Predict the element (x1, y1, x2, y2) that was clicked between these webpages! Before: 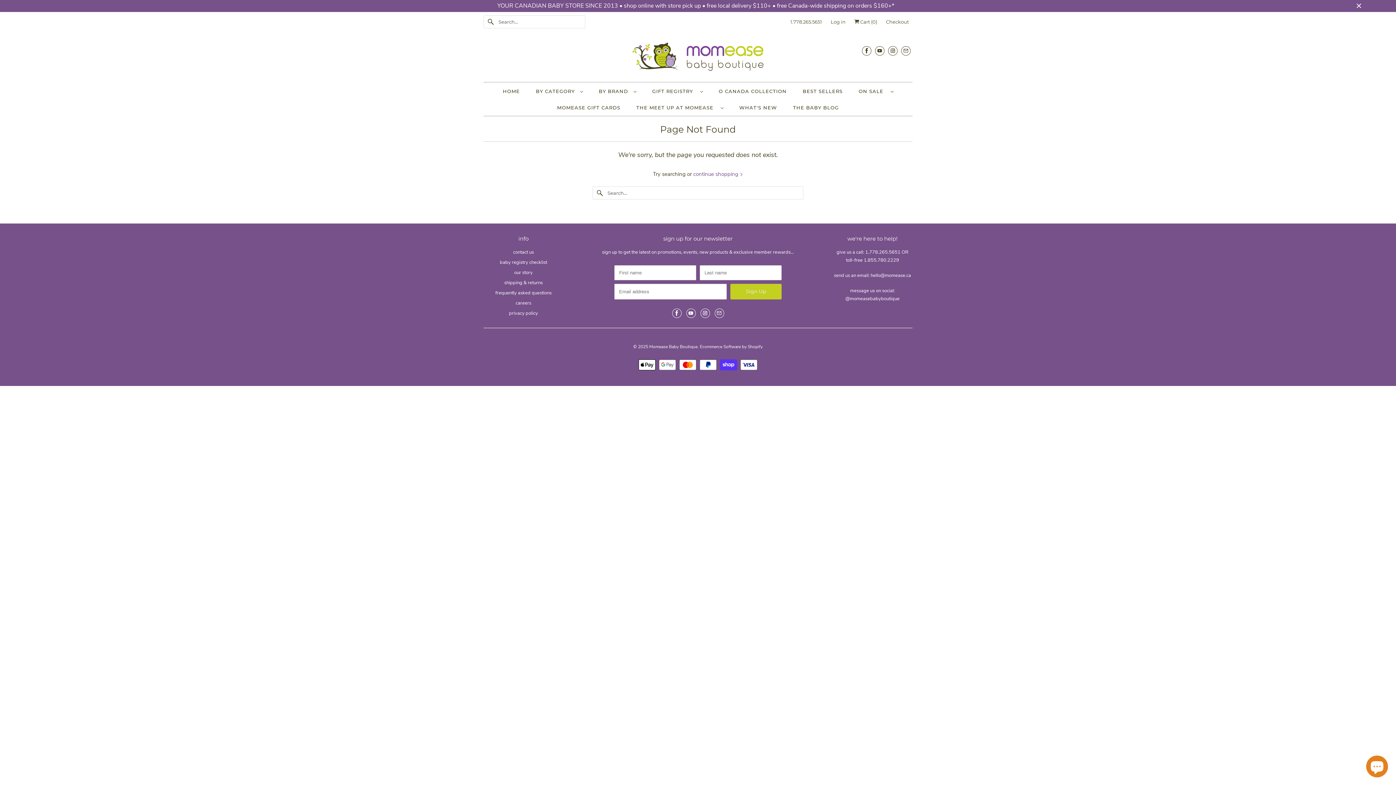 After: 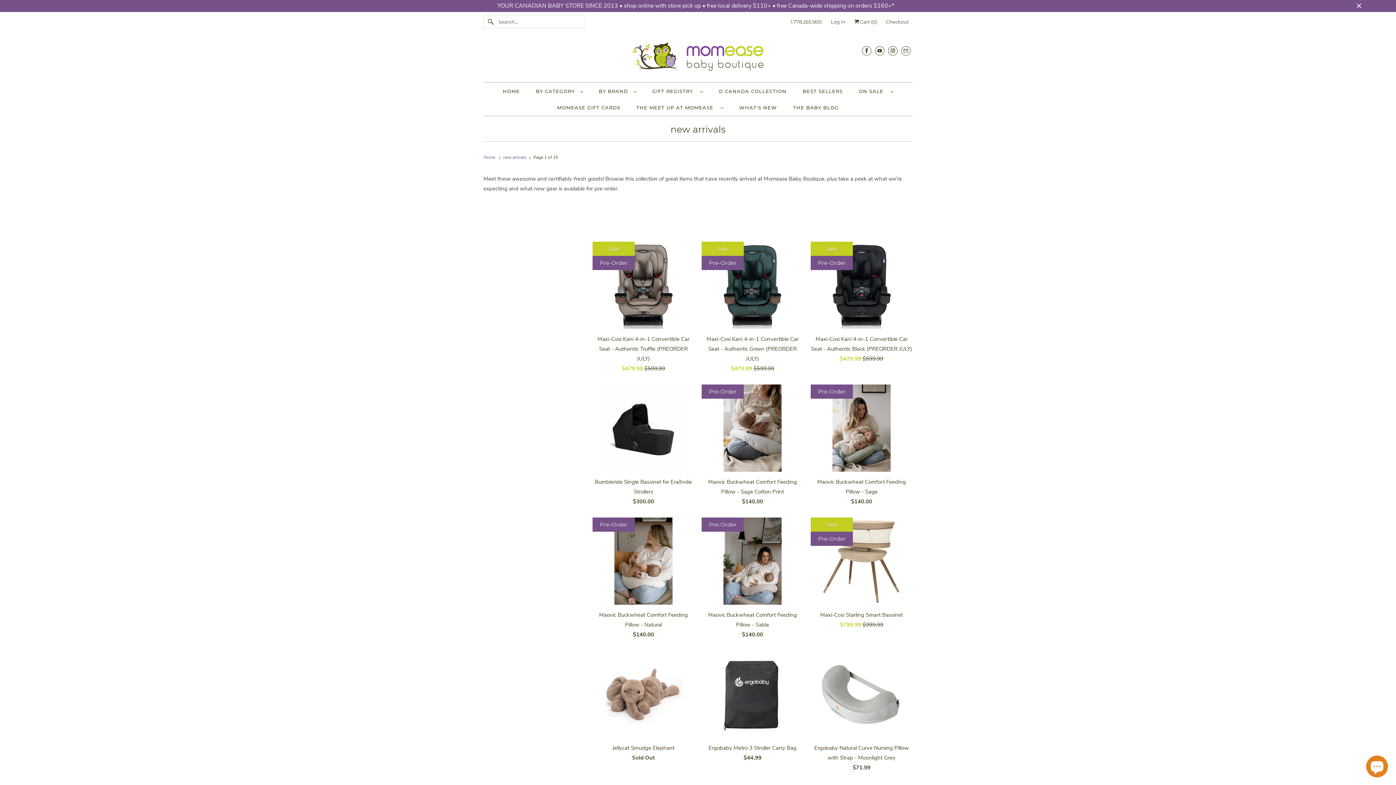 Action: bbox: (739, 103, 777, 112) label: WHAT'S NEW